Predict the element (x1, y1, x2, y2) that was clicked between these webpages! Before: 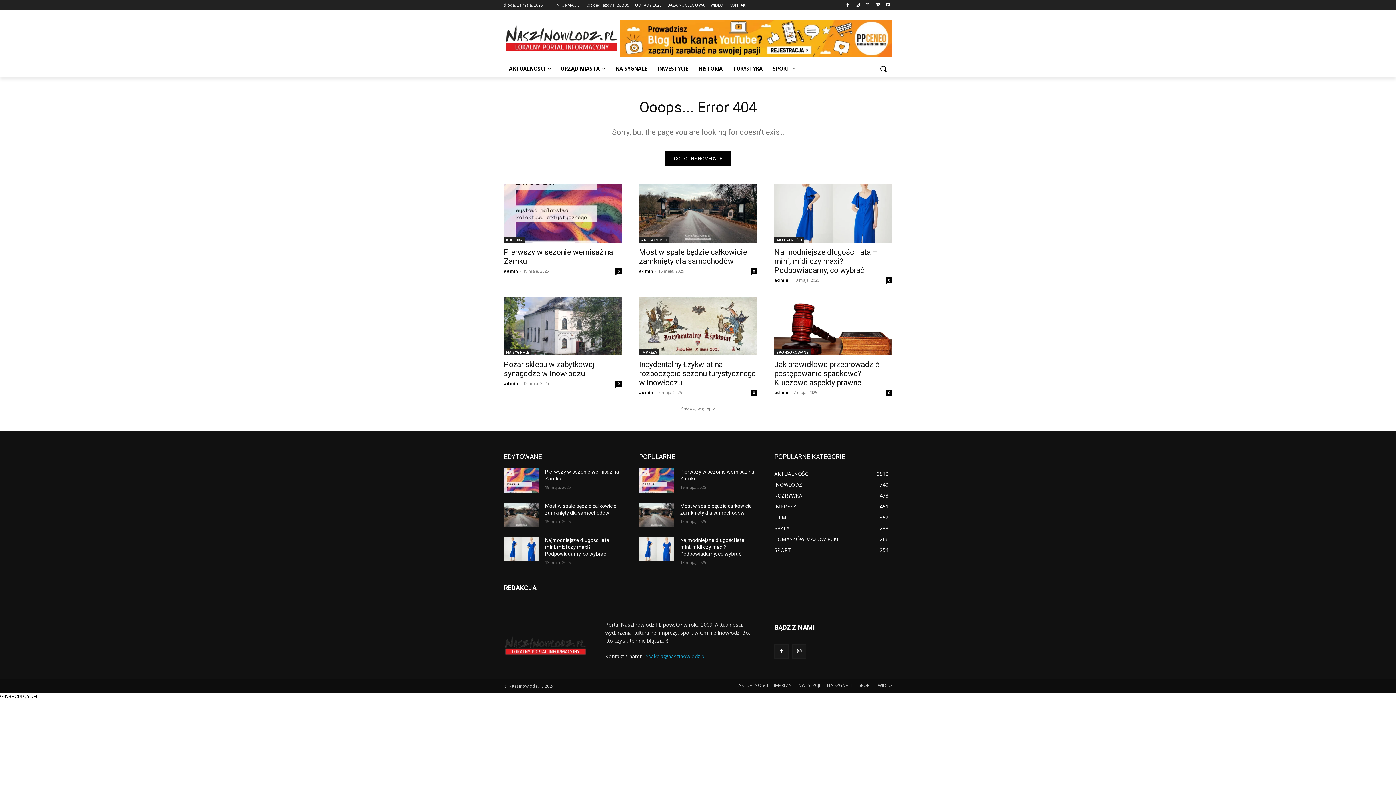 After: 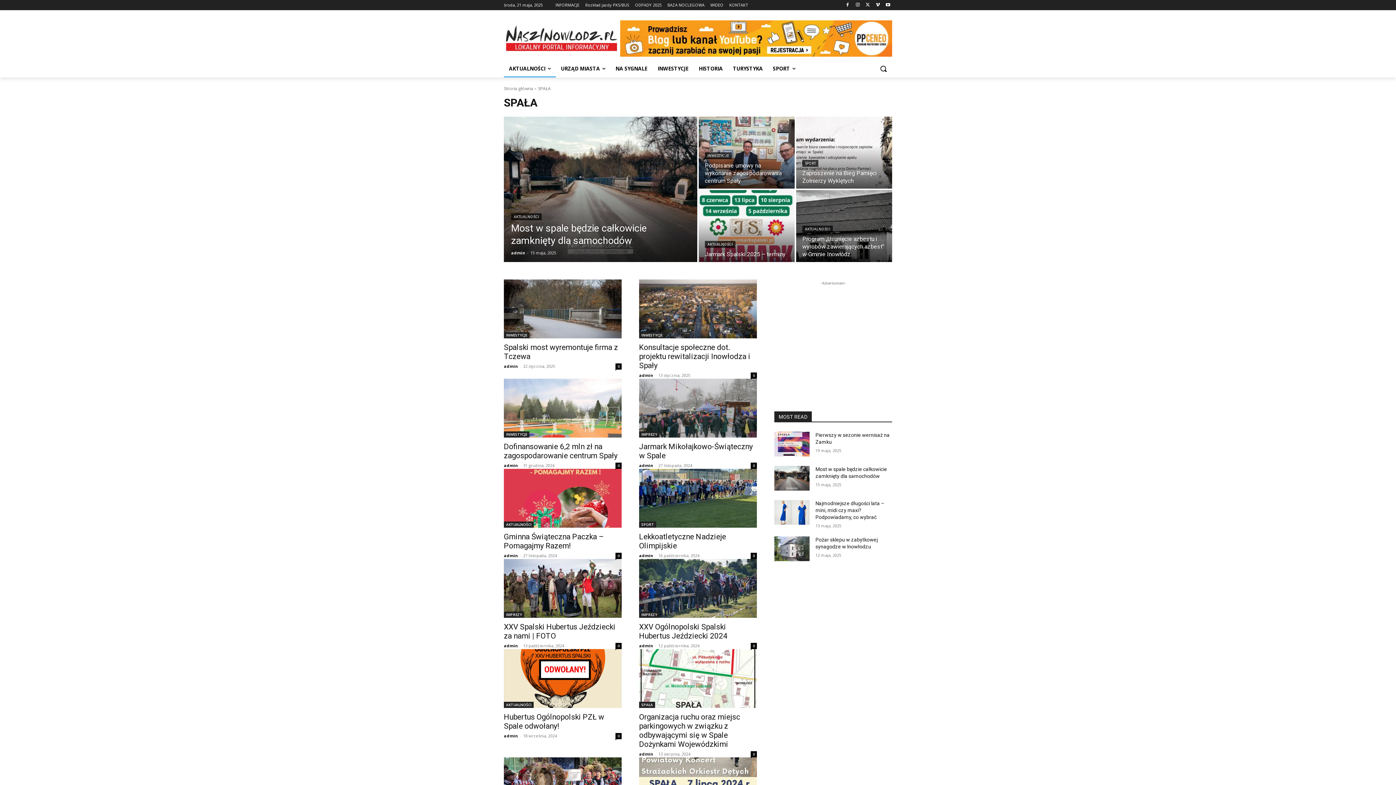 Action: label: SPAŁA
283 bbox: (774, 525, 789, 532)